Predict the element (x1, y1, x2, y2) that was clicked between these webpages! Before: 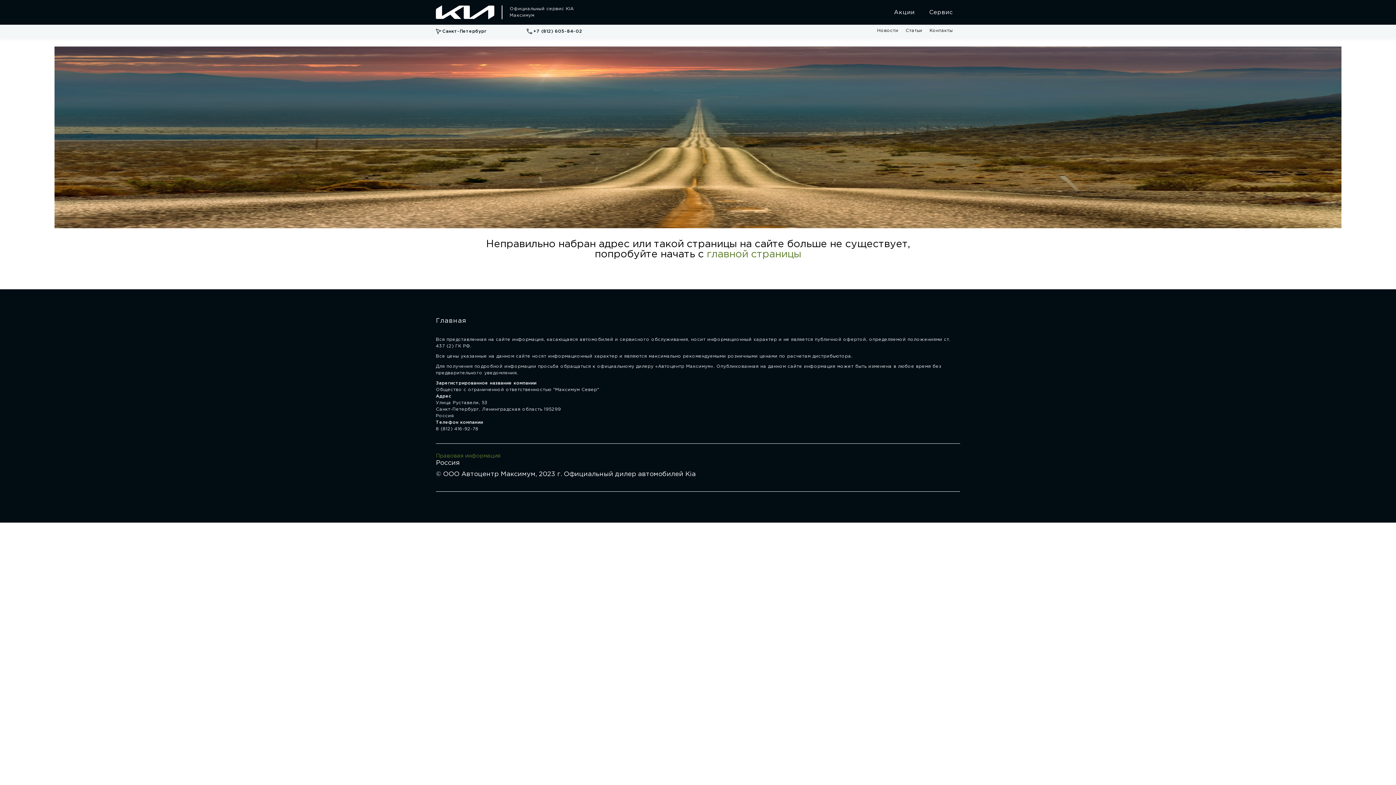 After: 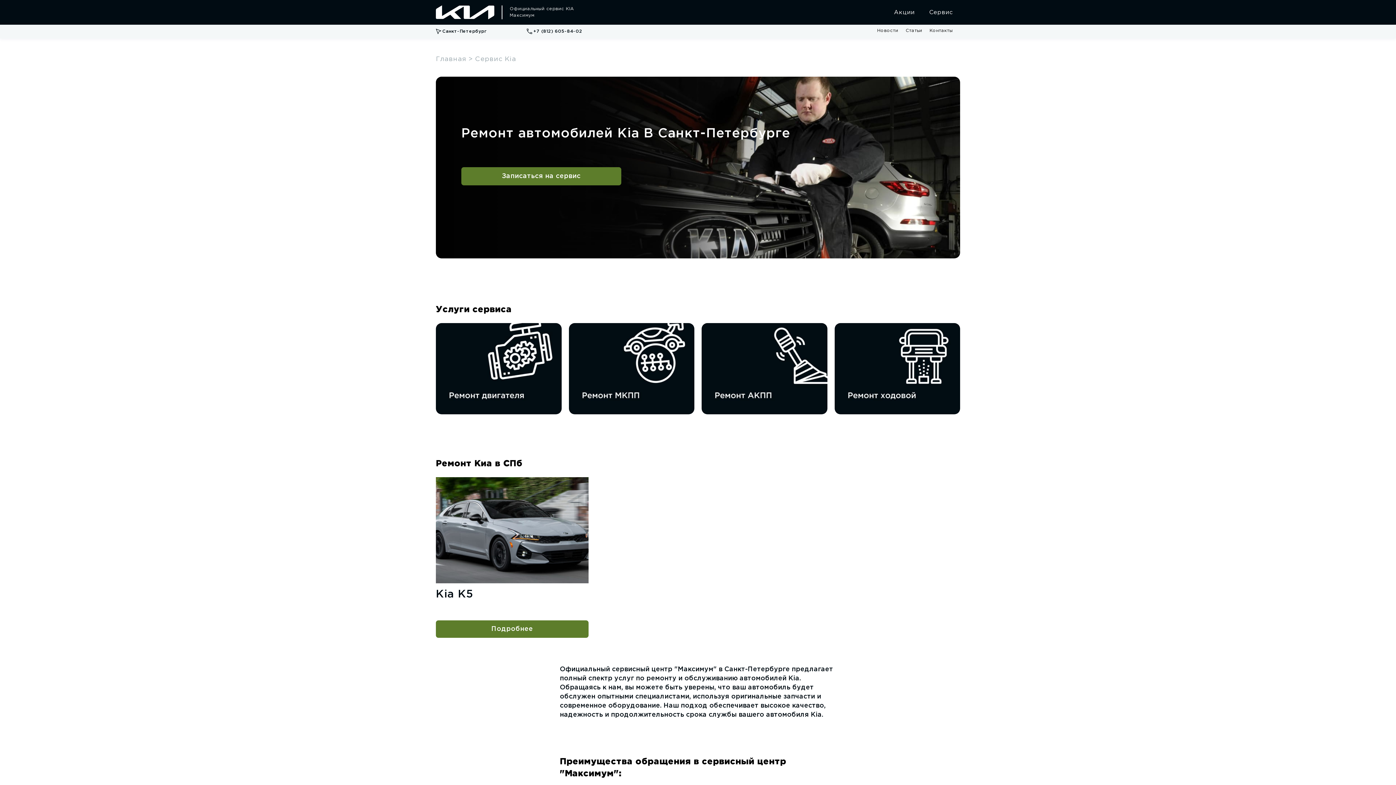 Action: label: Сервис bbox: (922, 0, 960, 24)